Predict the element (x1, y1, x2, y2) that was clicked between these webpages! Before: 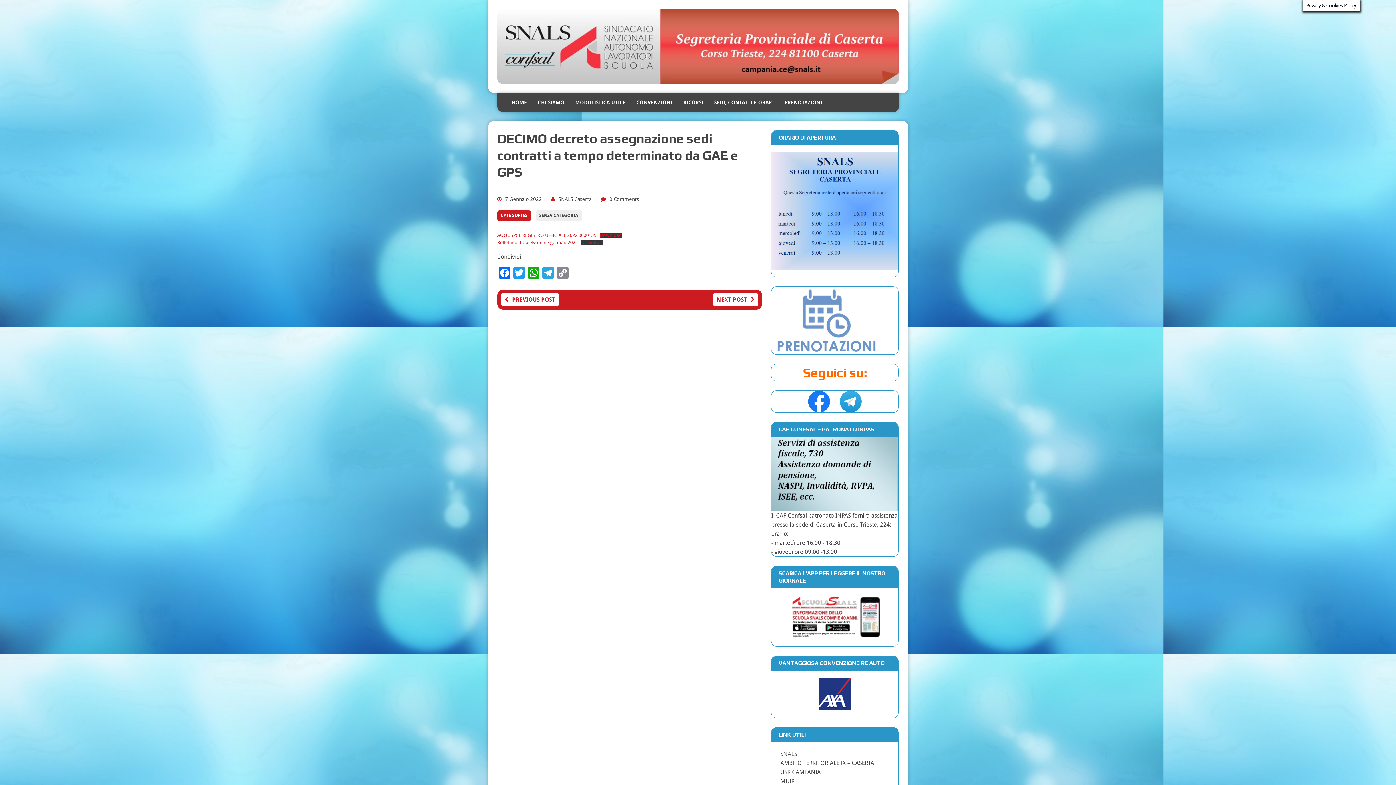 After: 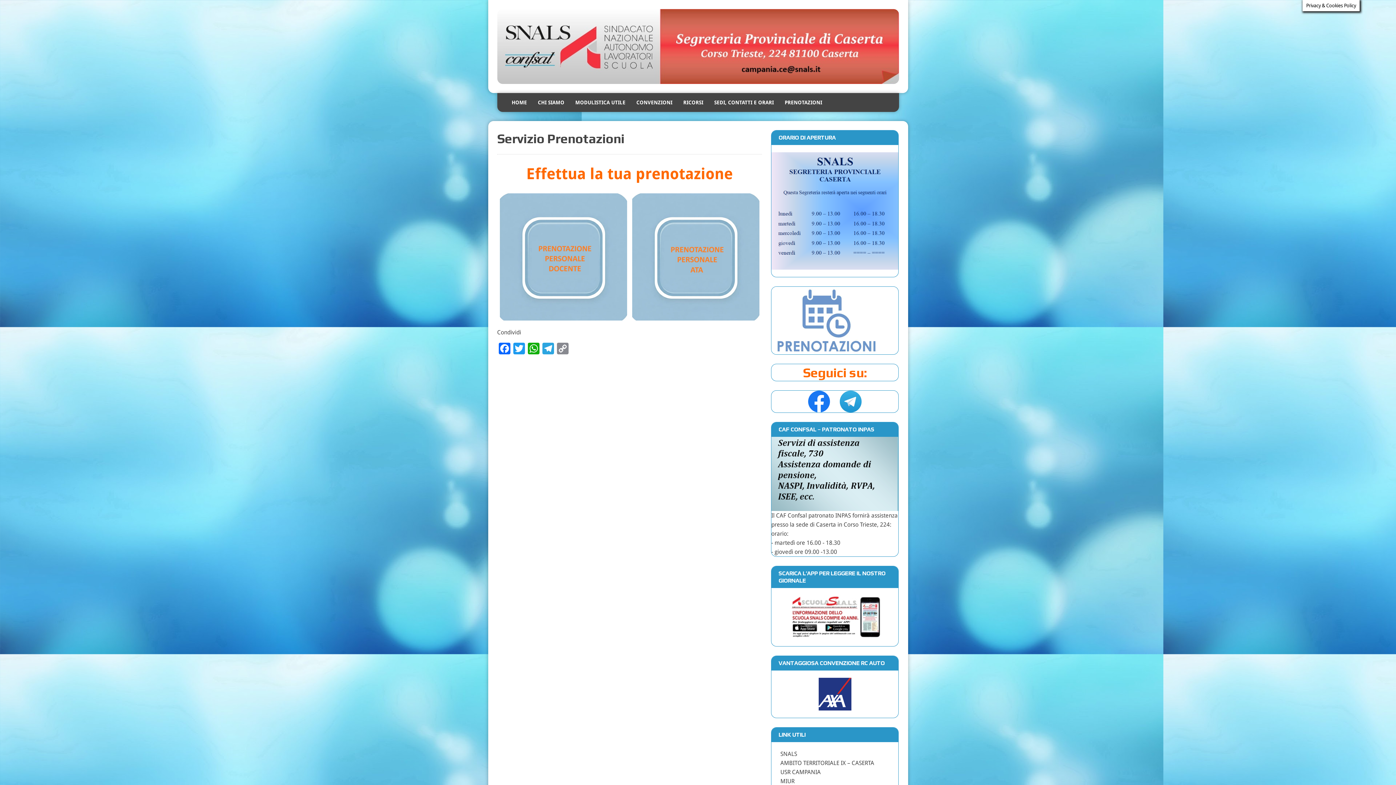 Action: bbox: (779, 93, 827, 112) label: PRENOTAZIONI